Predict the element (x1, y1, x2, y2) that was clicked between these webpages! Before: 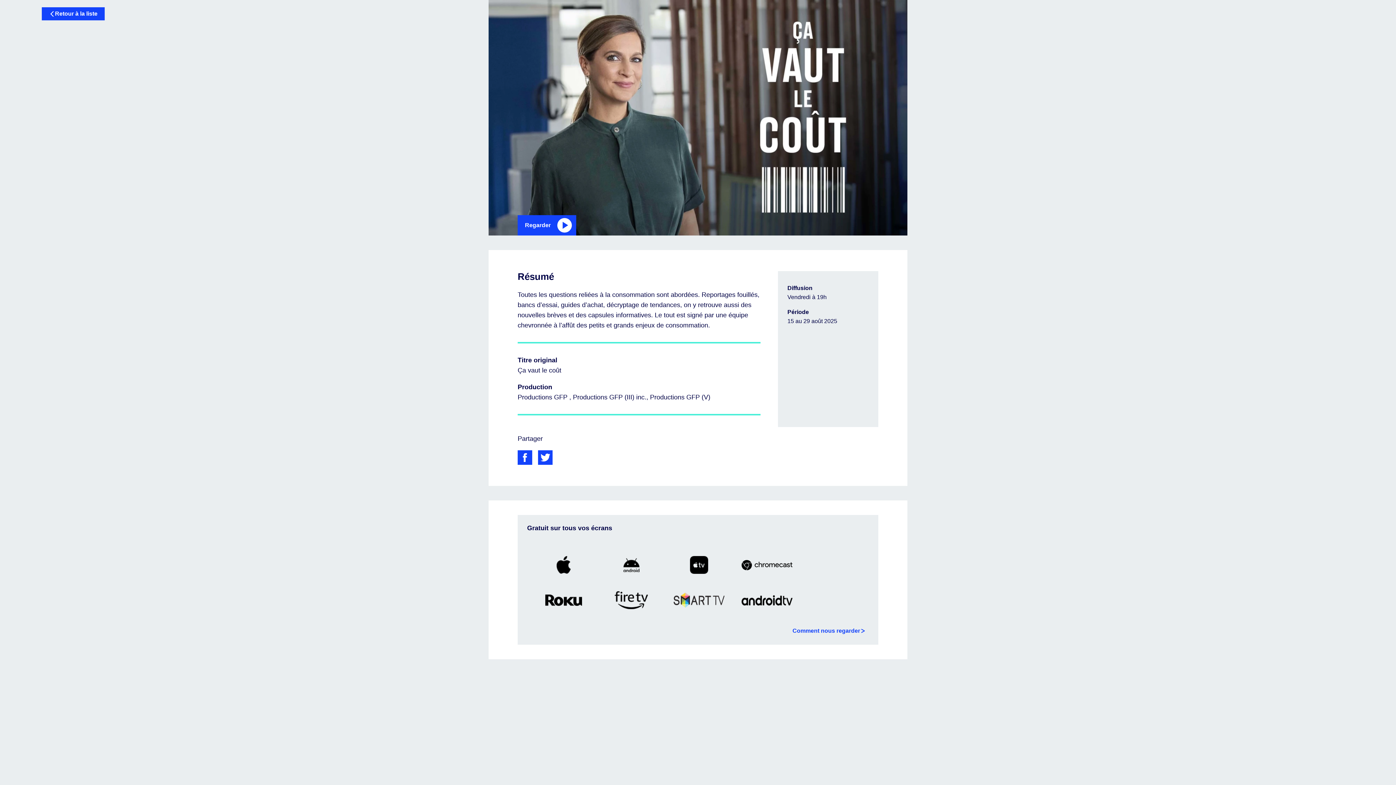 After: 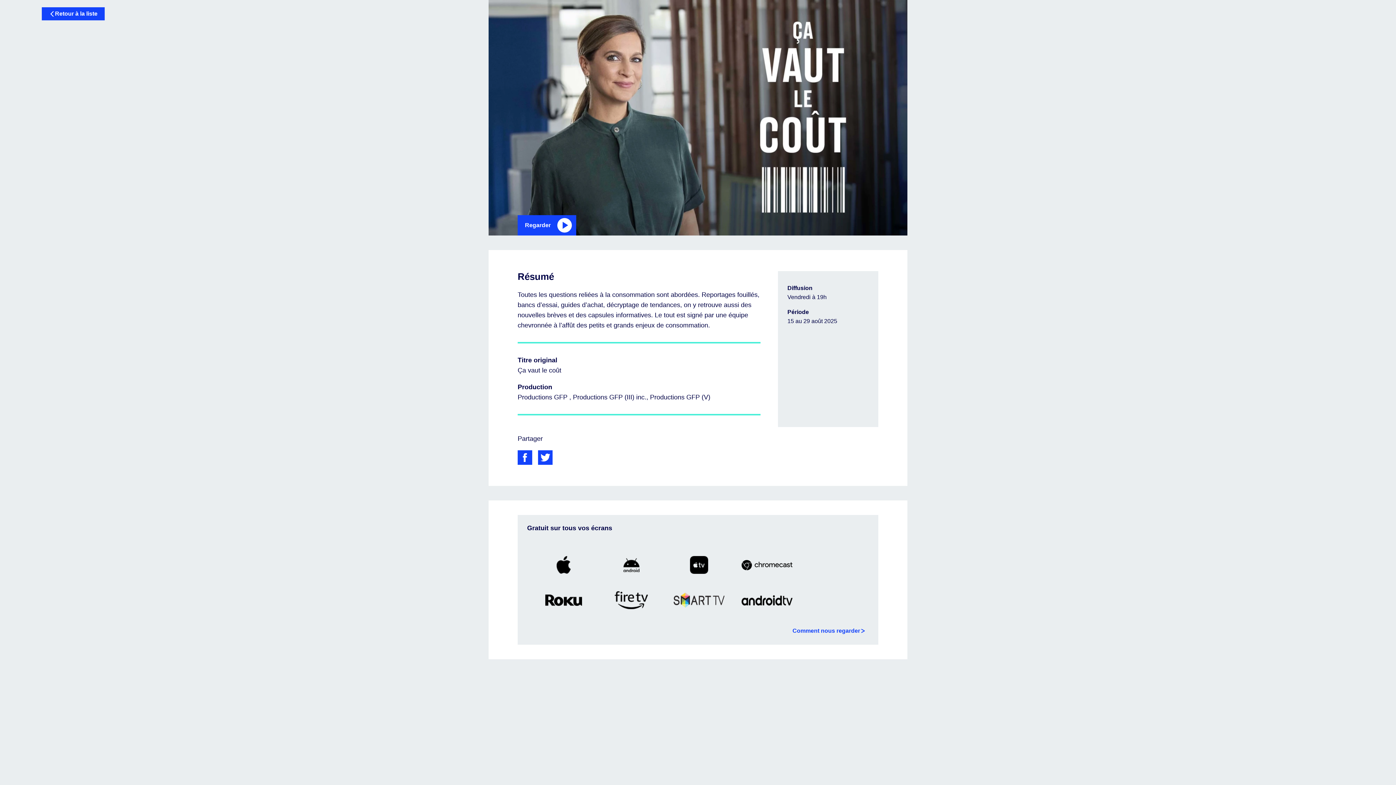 Action: bbox: (517, 462, 532, 476)